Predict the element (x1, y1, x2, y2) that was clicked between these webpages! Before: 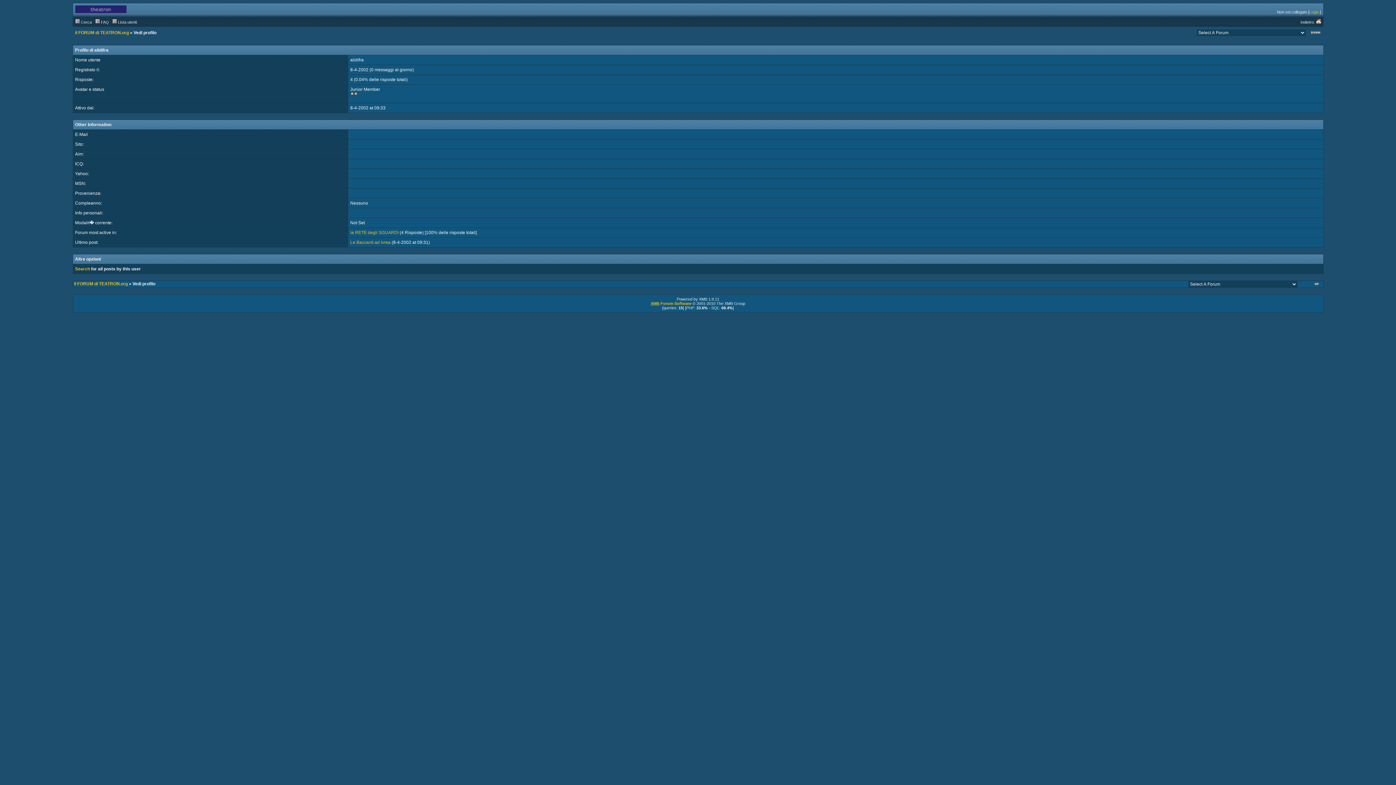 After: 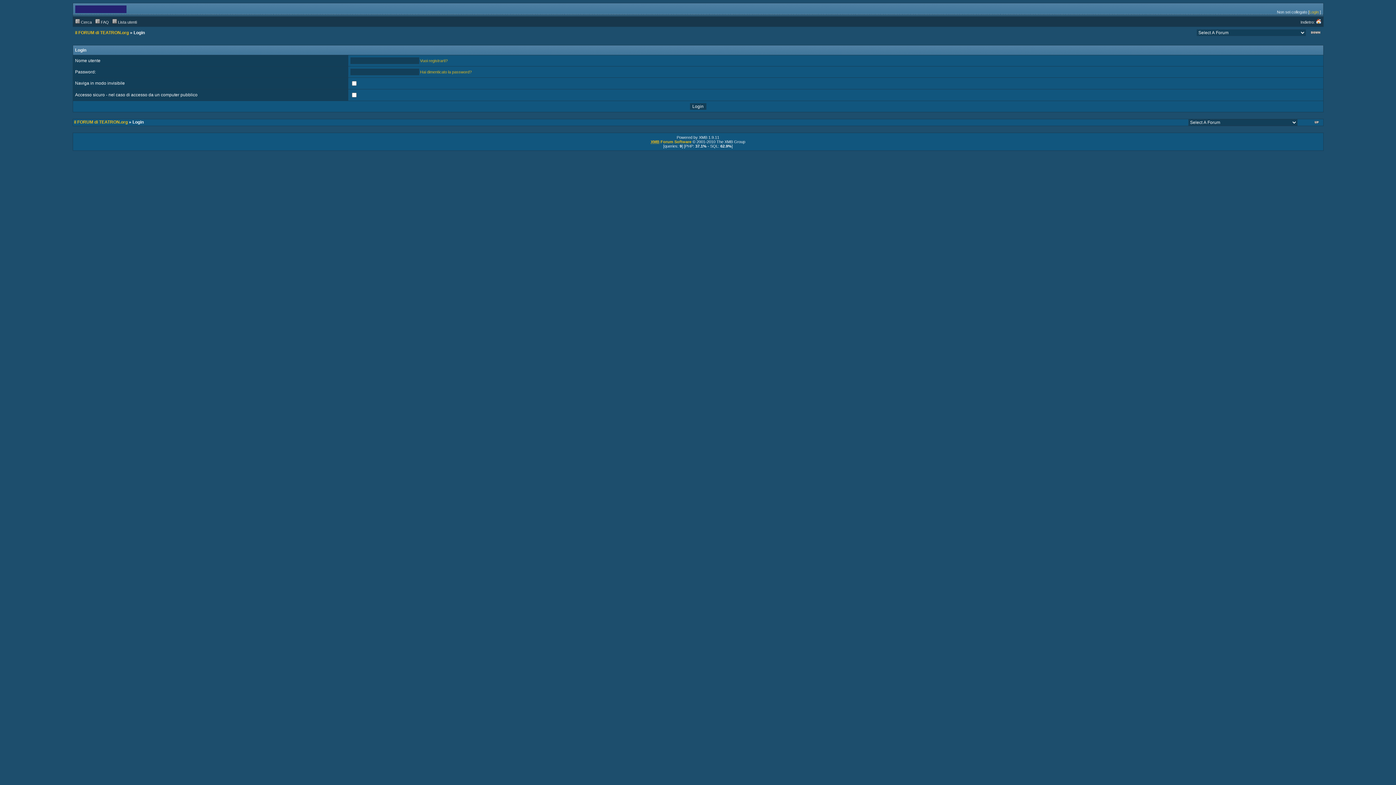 Action: label: Login bbox: (1309, 9, 1319, 14)